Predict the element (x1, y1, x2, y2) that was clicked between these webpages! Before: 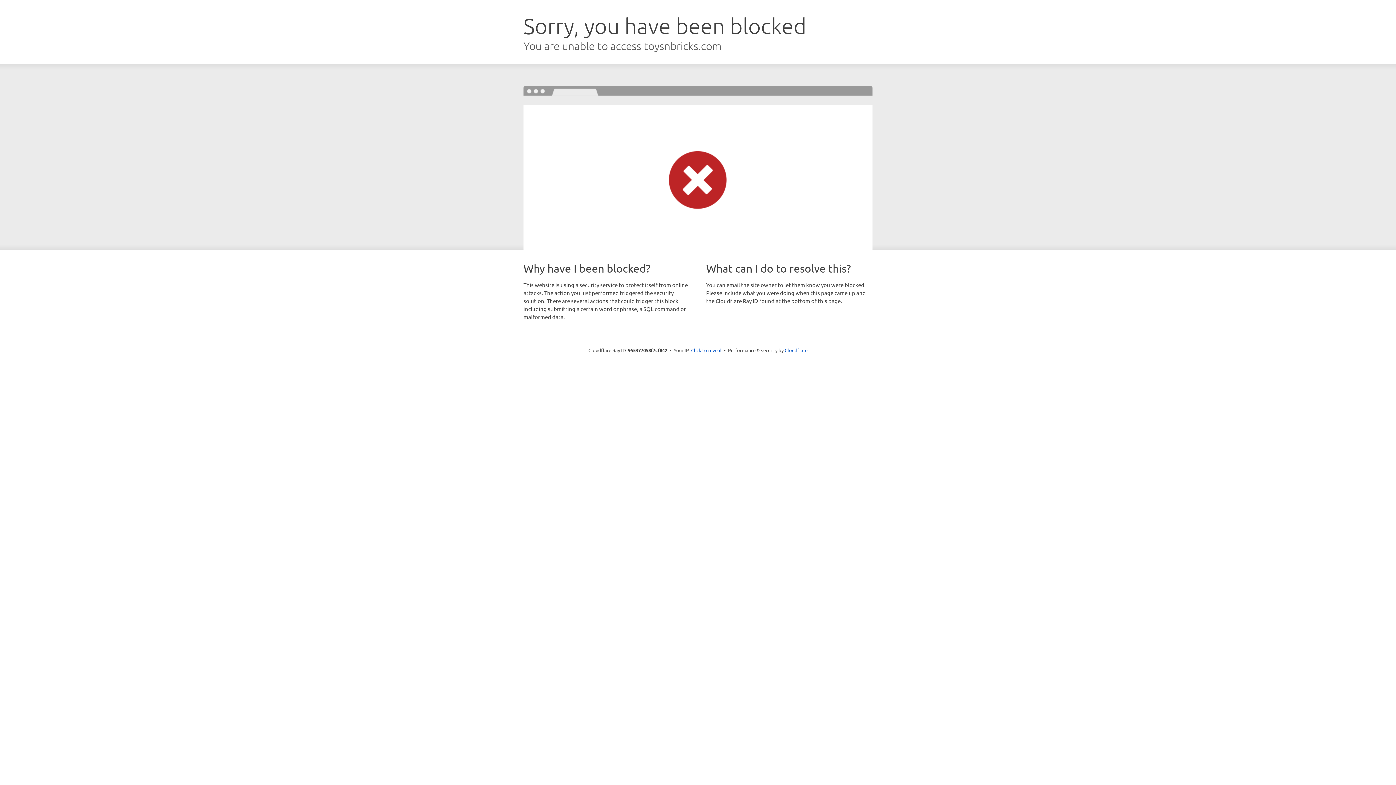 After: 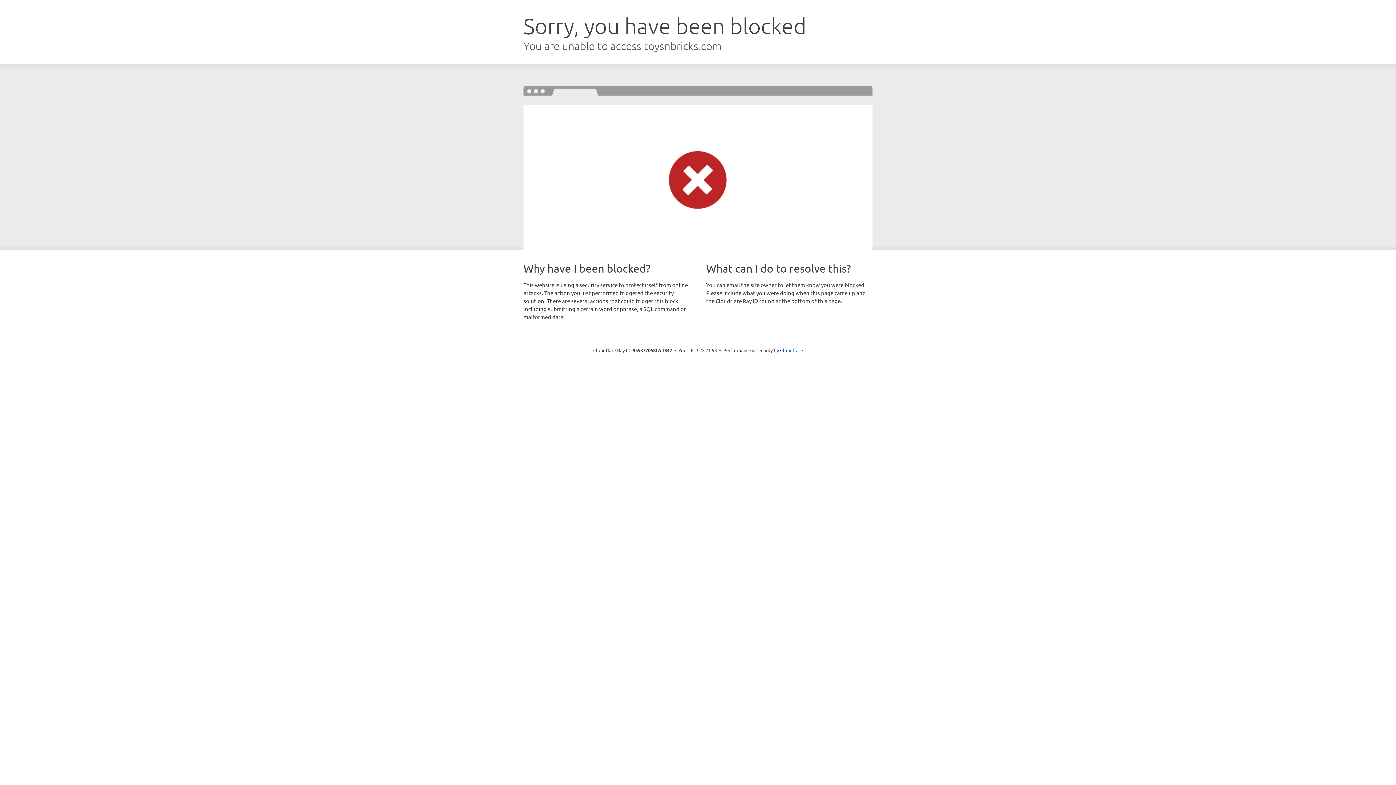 Action: bbox: (691, 346, 721, 353) label: Click to reveal